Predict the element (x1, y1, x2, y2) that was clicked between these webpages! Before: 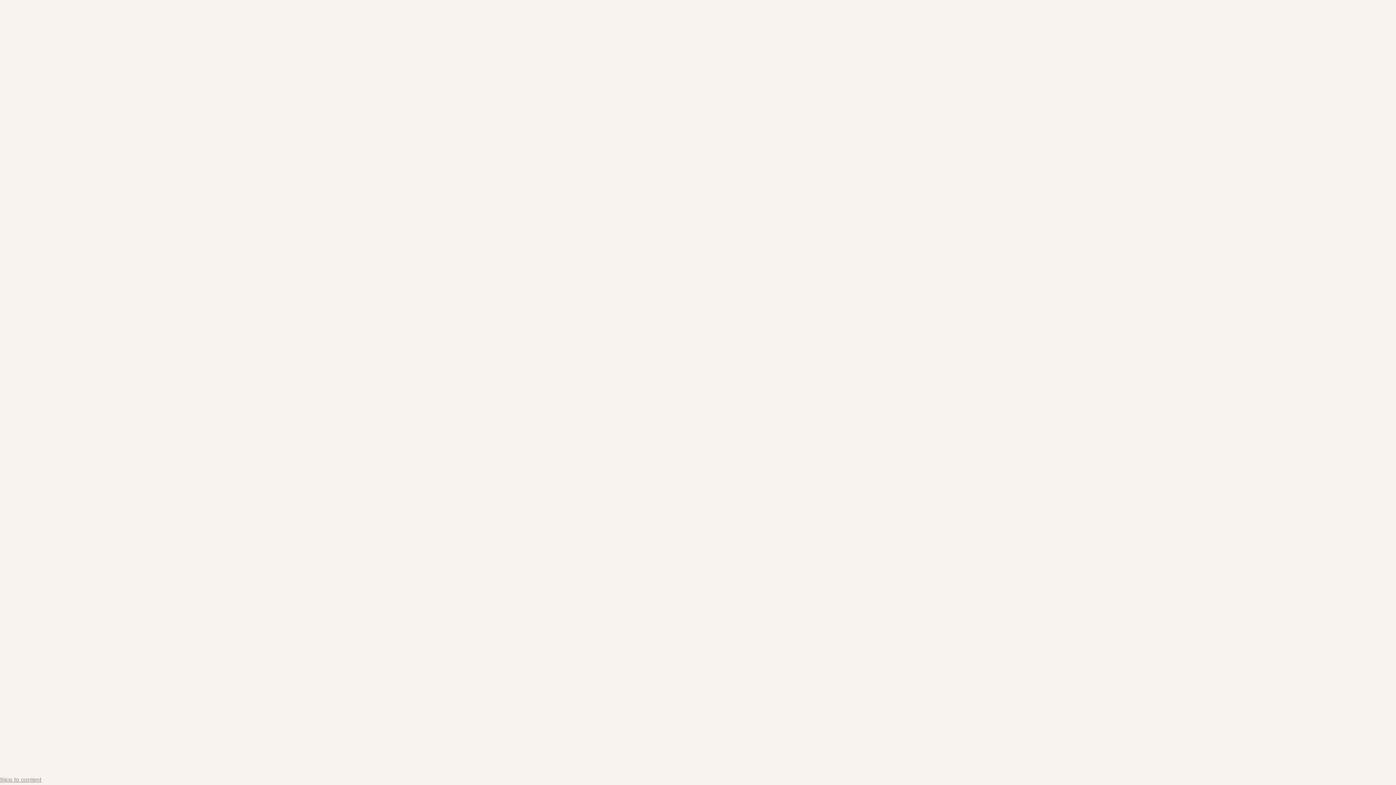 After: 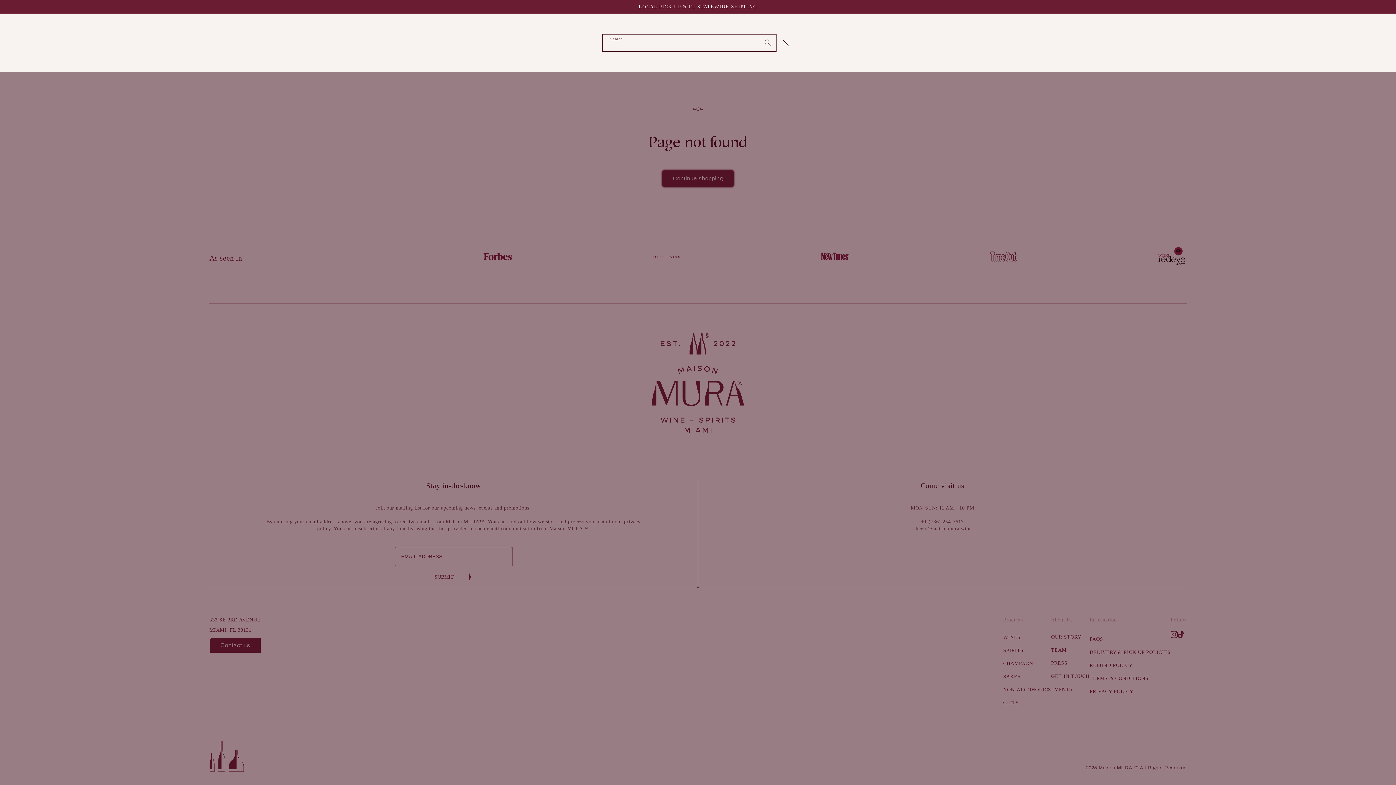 Action: bbox: (1336, 34, 1352, 50) label: Search